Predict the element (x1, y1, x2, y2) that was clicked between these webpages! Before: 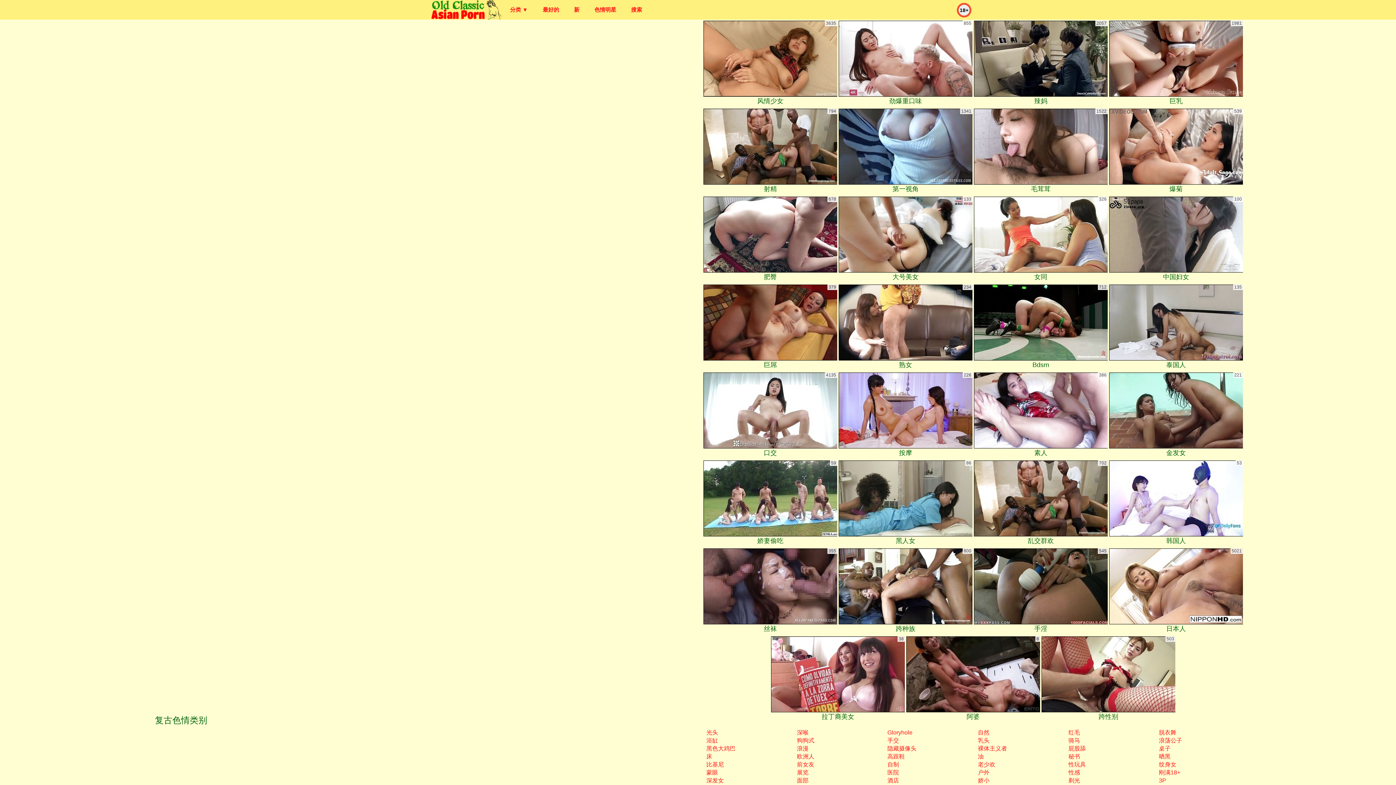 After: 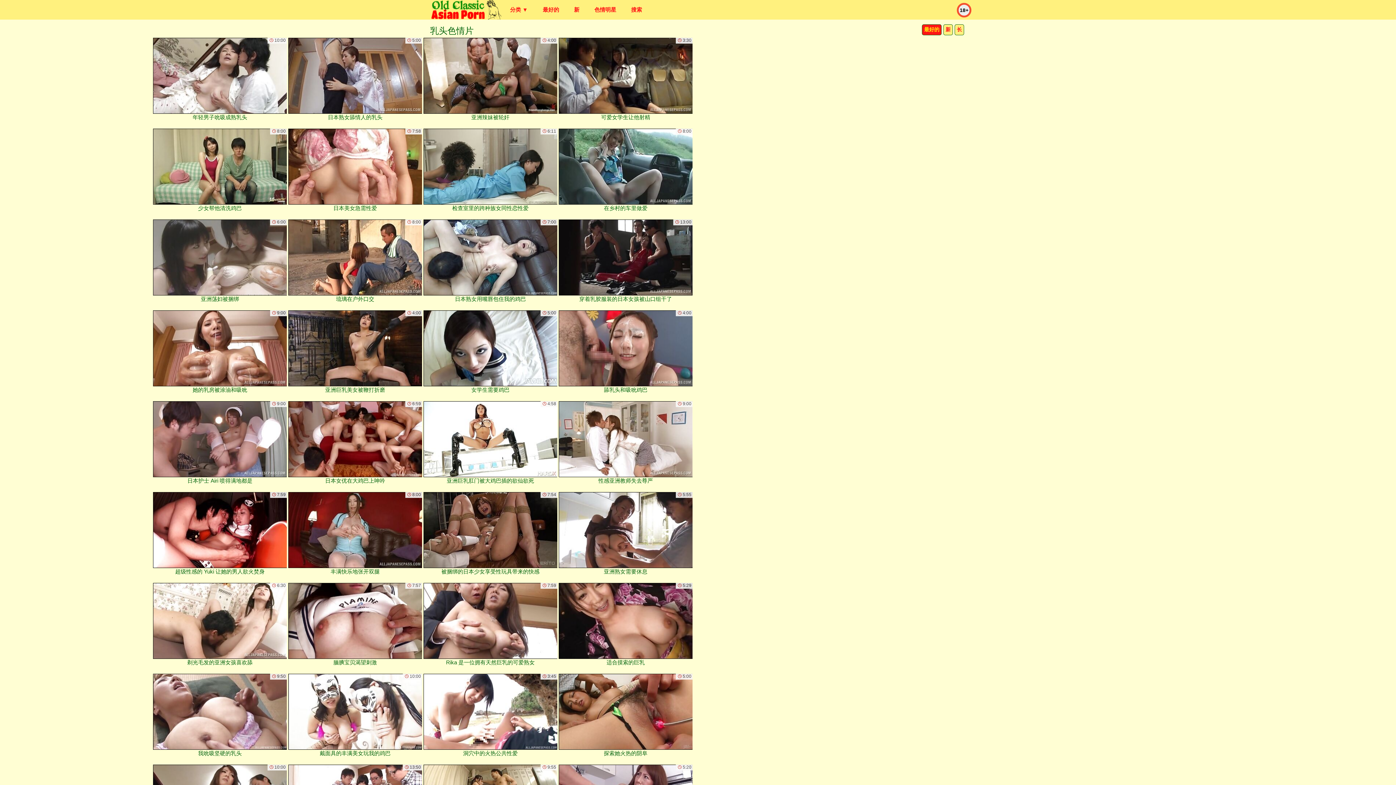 Action: label: 乳头 bbox: (977, 737, 989, 744)